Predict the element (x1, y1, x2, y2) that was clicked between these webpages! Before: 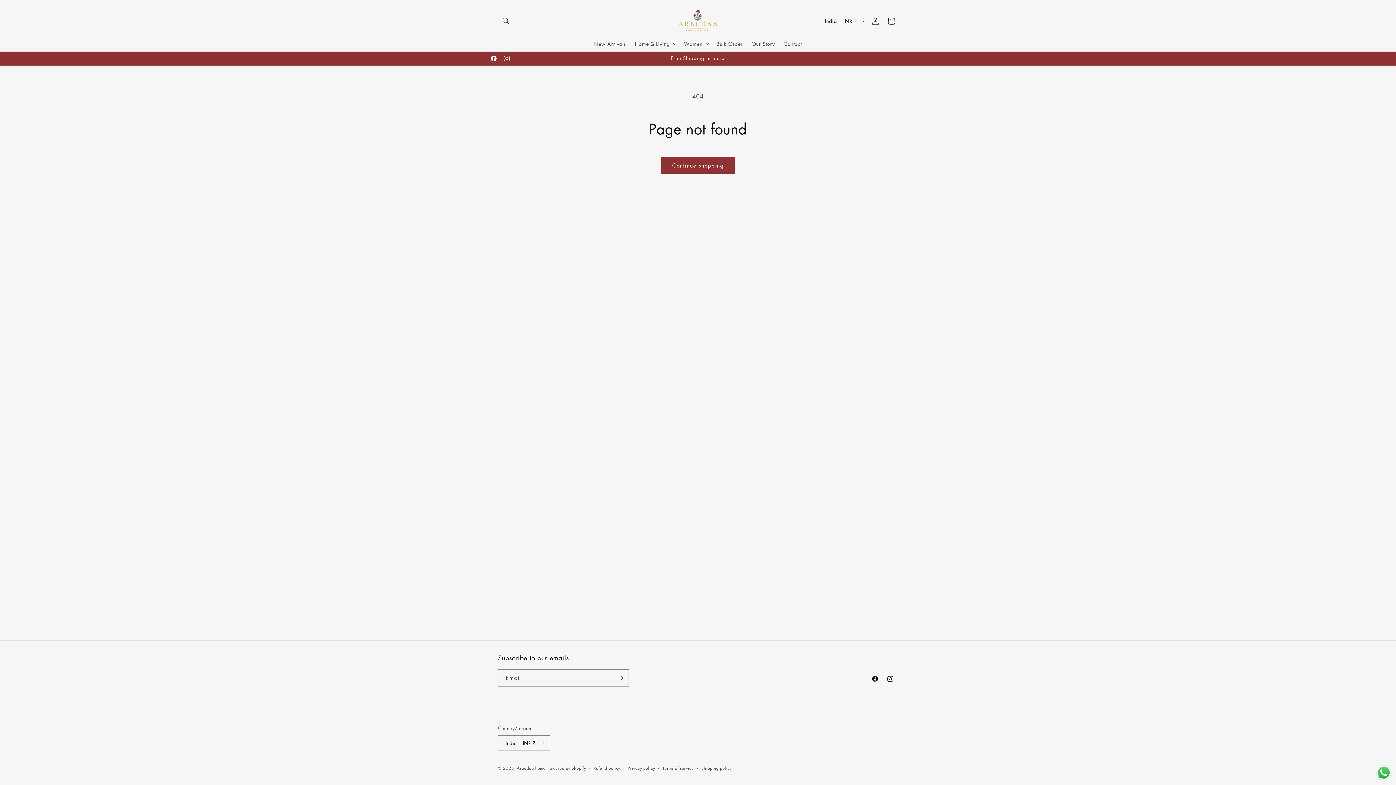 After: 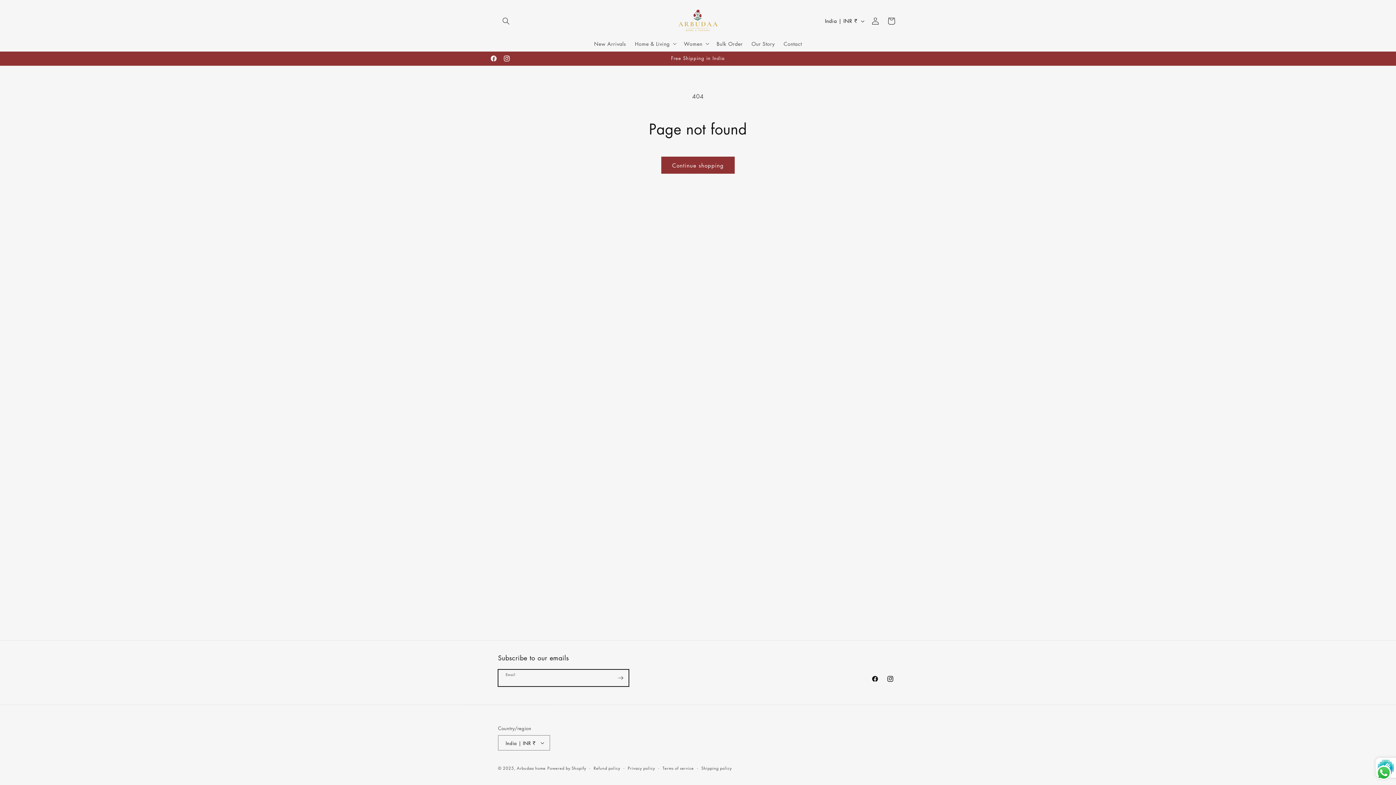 Action: bbox: (612, 669, 628, 686) label: Subscribe